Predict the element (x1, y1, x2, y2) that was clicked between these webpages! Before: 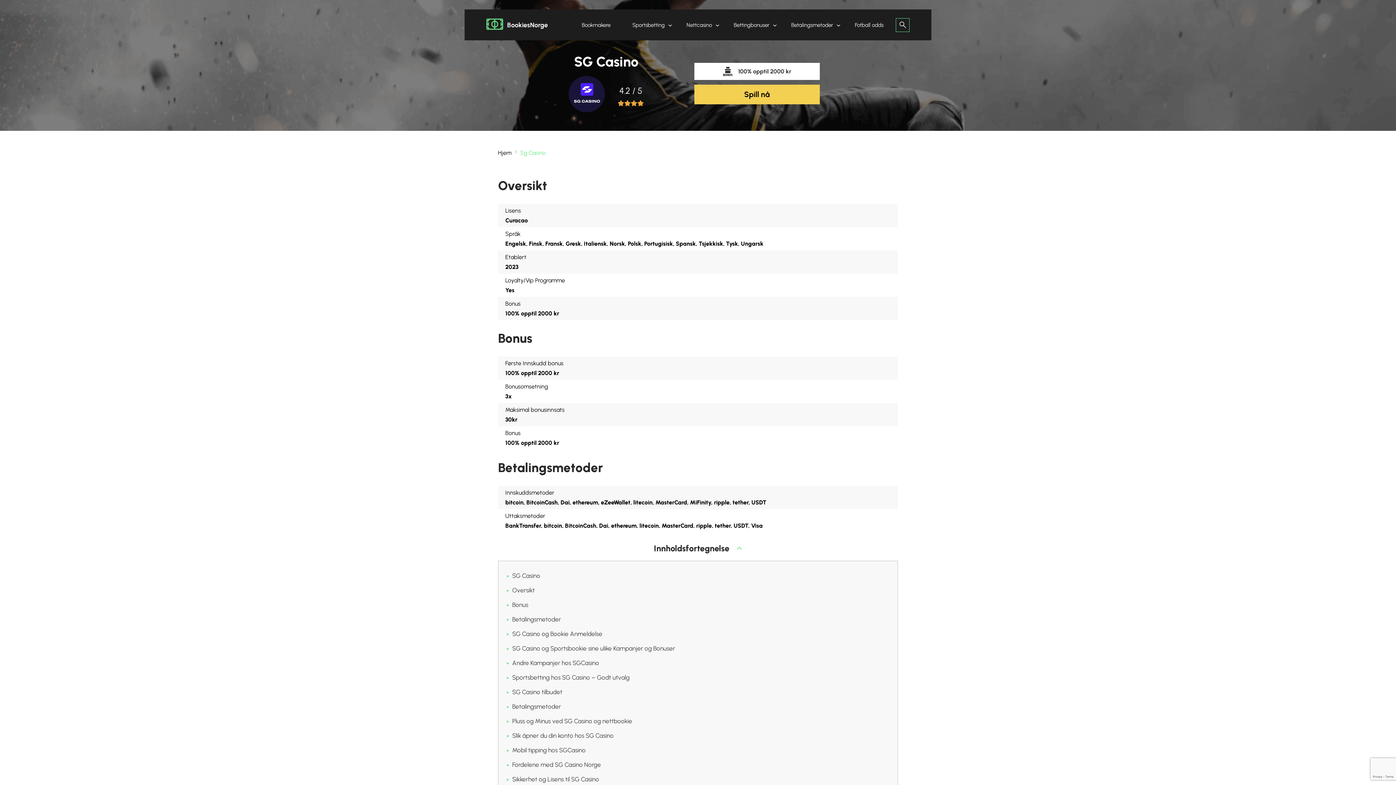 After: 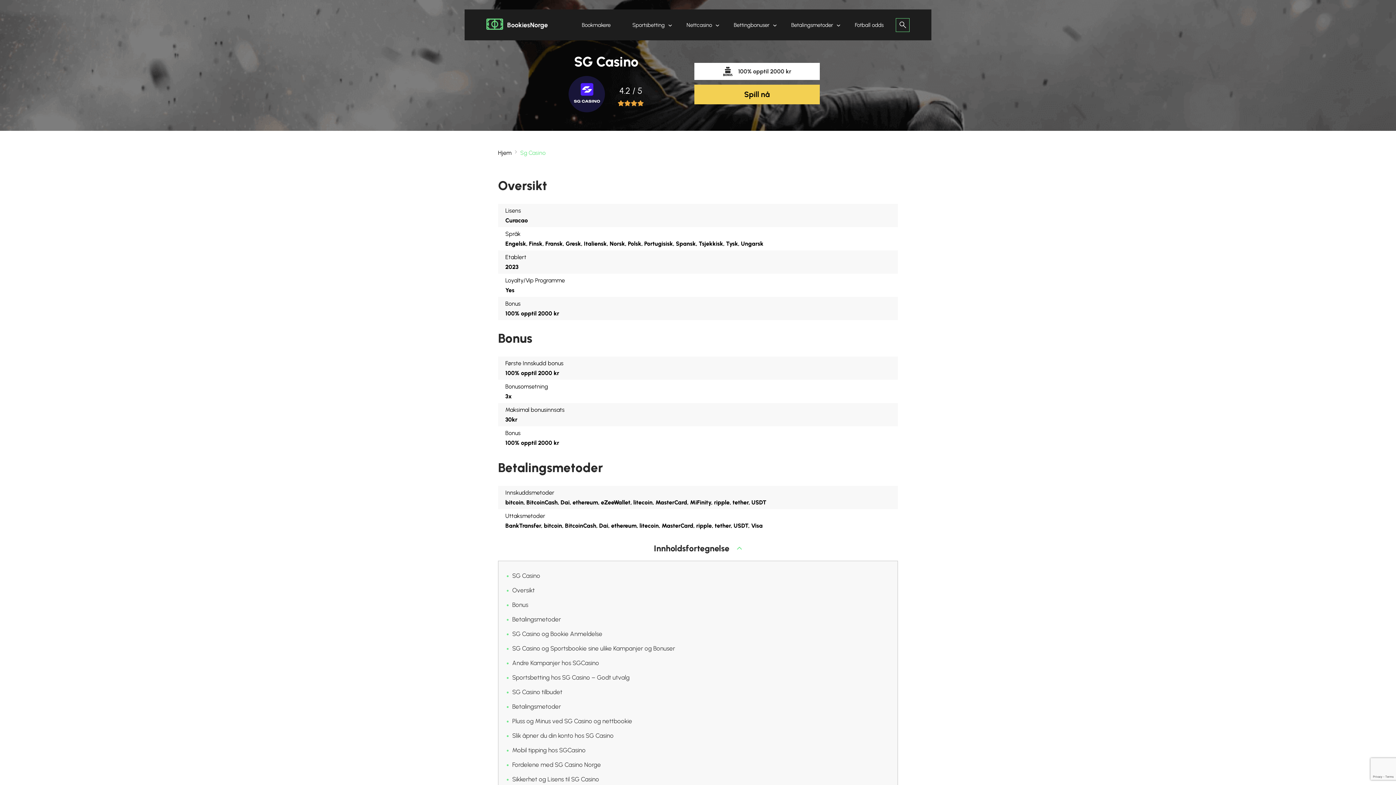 Action: label: Spill nå bbox: (694, 84, 820, 104)